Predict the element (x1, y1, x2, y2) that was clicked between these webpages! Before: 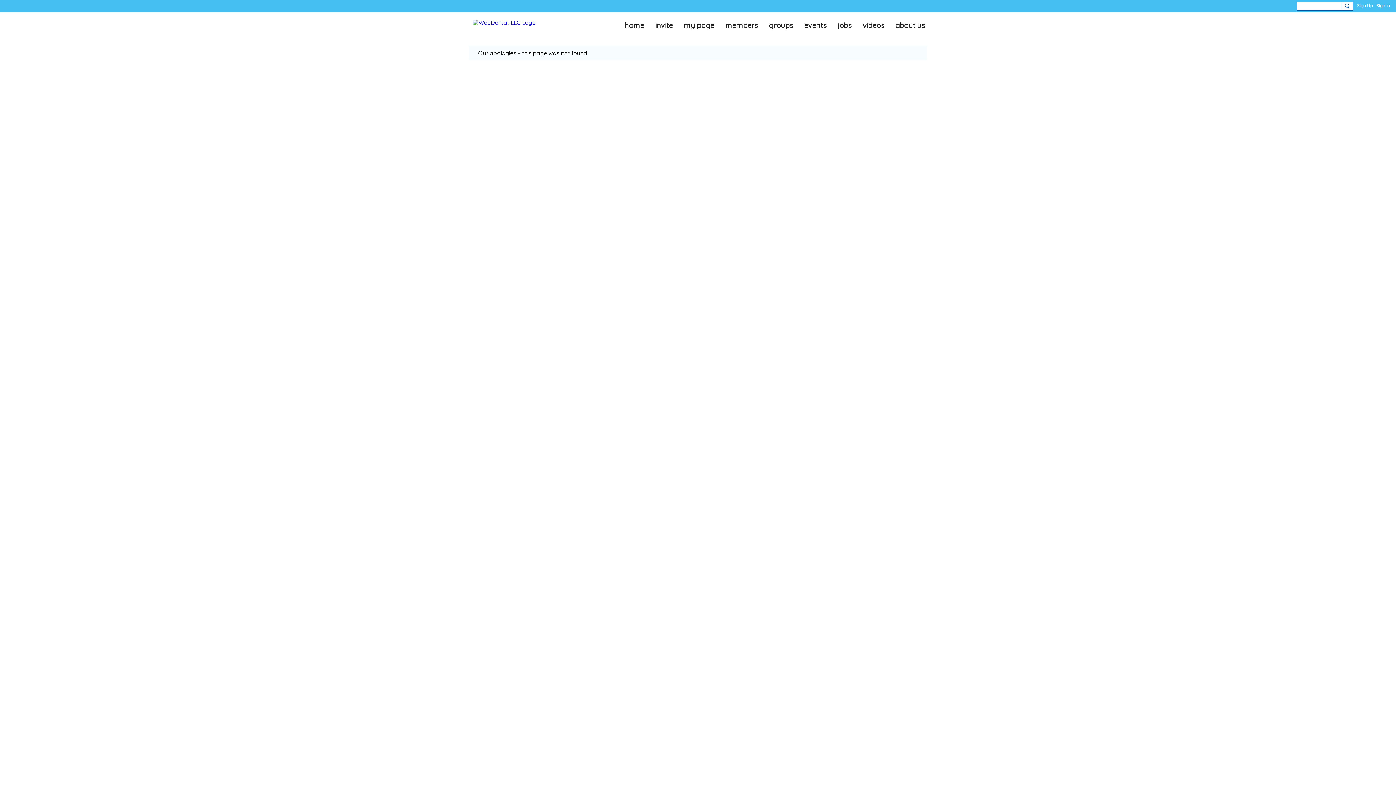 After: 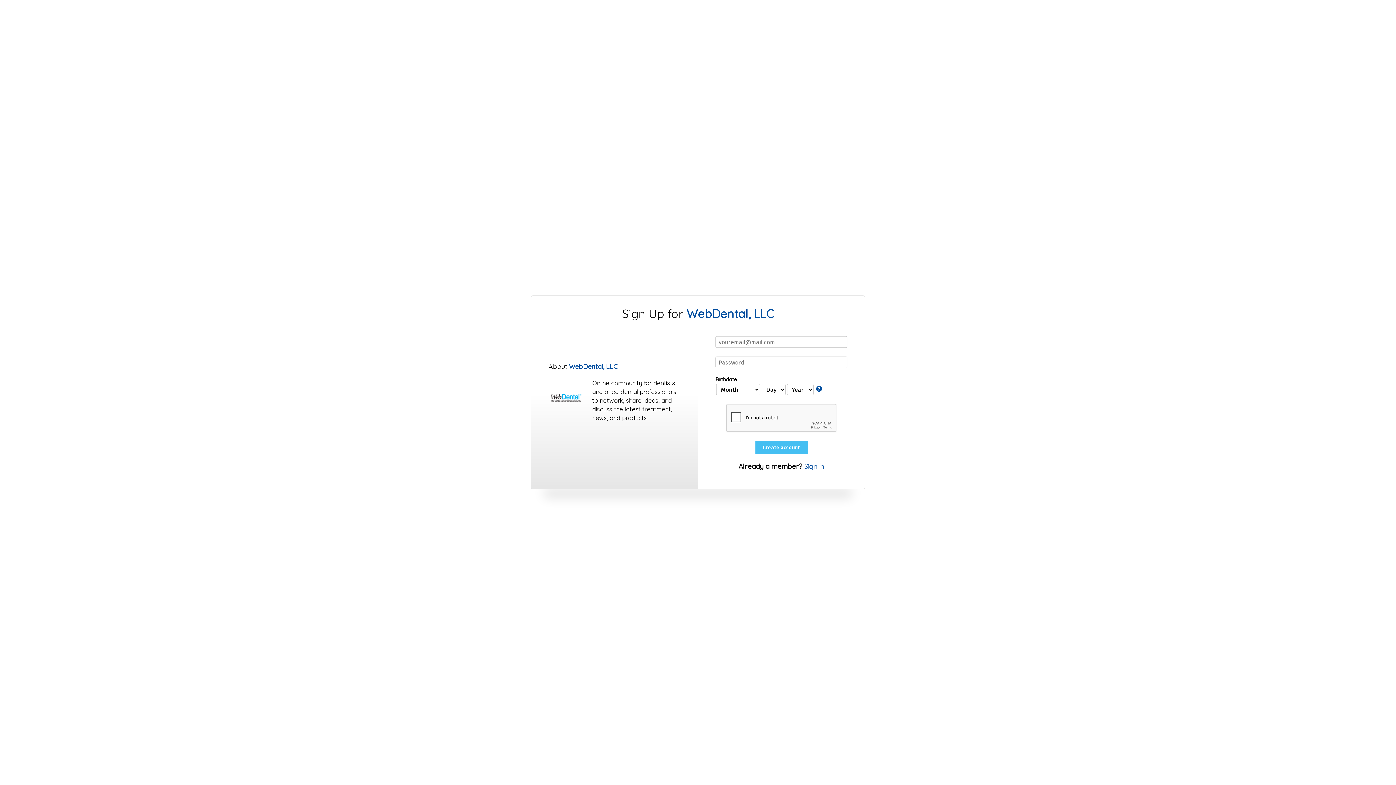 Action: label: Sign Up bbox: (1357, 1, 1373, 9)